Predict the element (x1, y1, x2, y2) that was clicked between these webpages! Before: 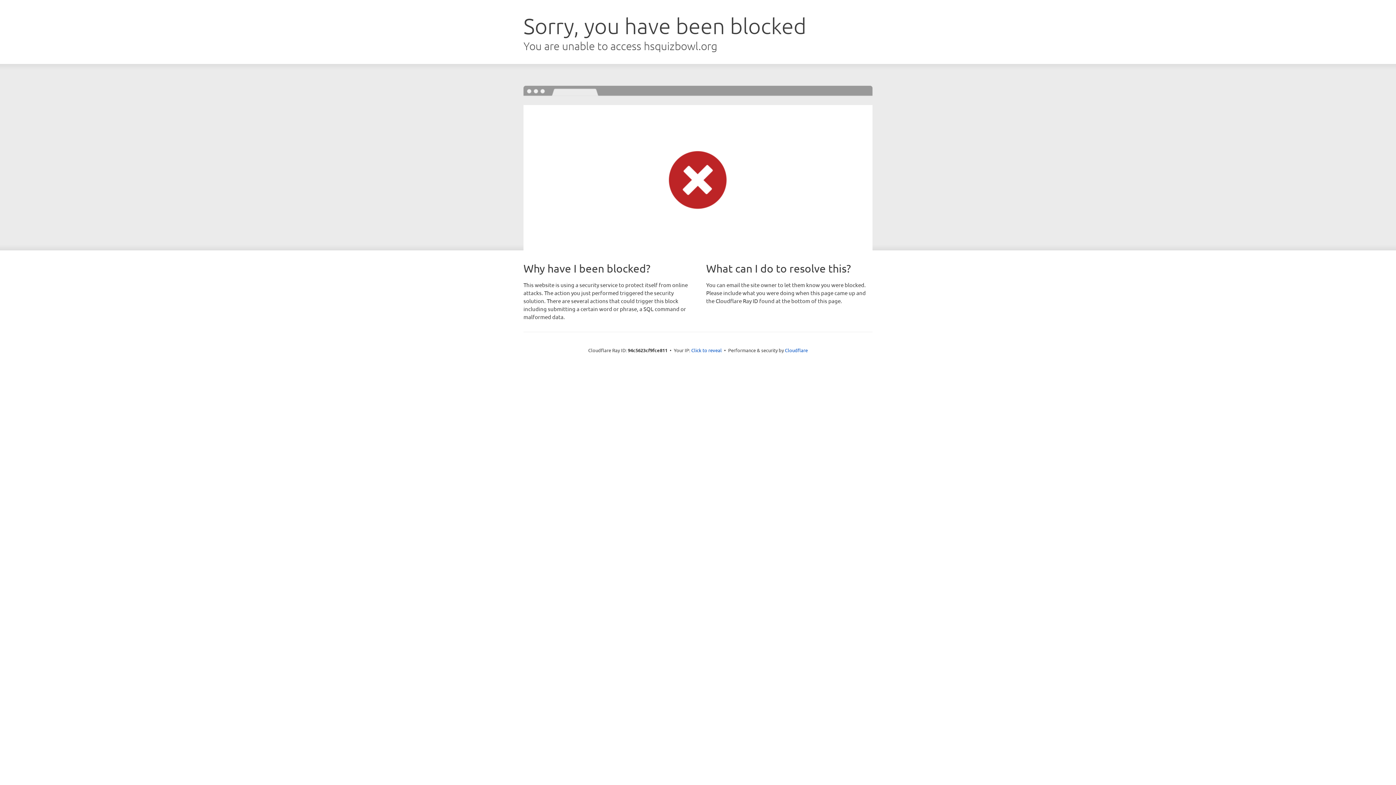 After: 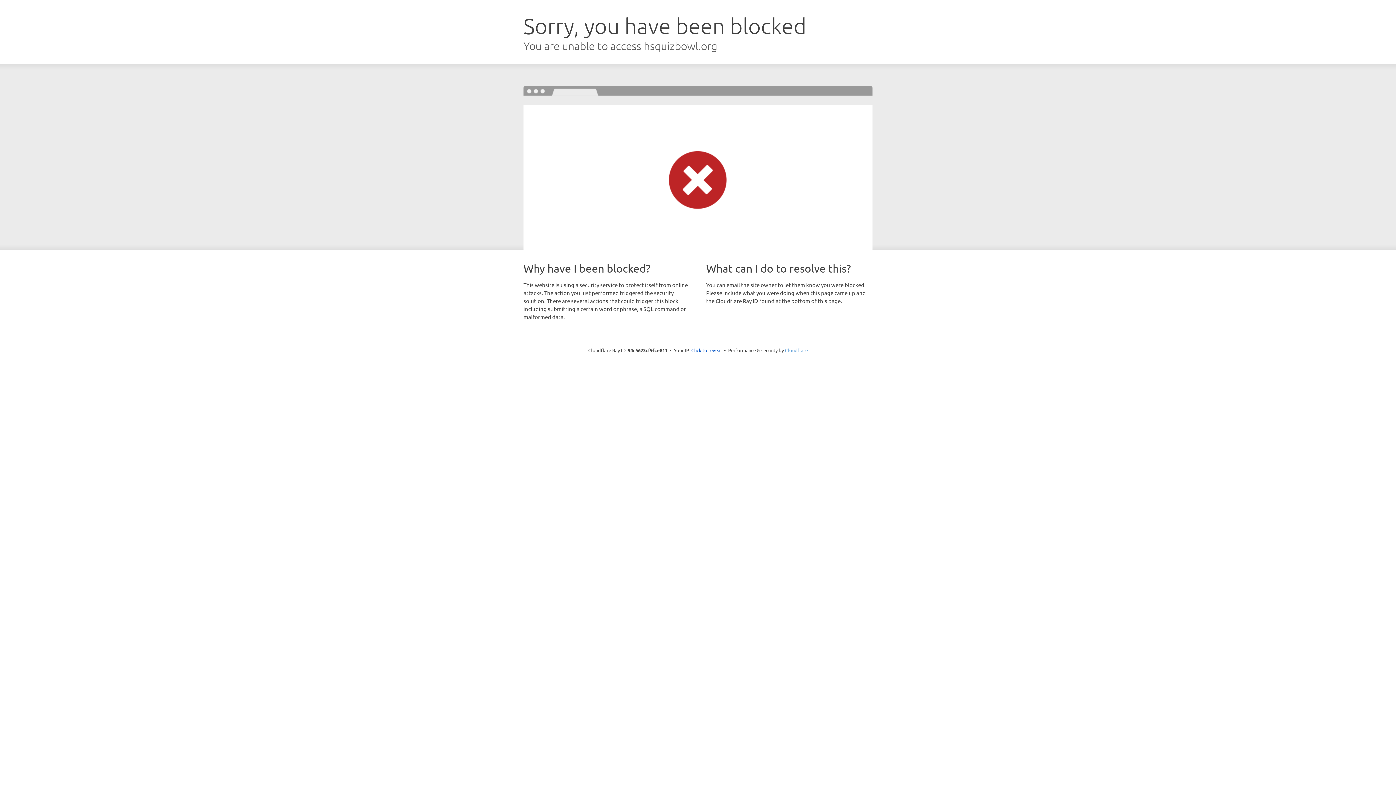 Action: bbox: (785, 347, 808, 353) label: Cloudflare